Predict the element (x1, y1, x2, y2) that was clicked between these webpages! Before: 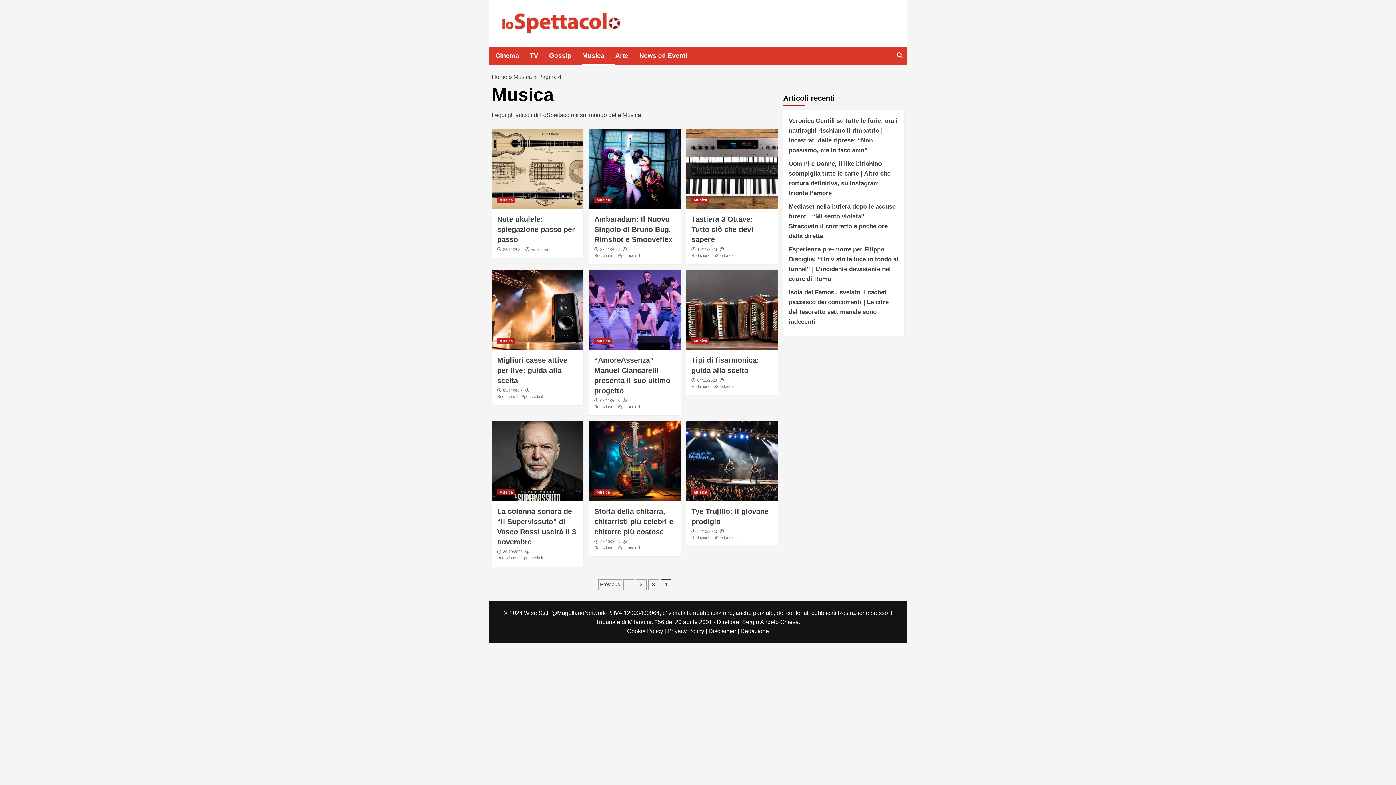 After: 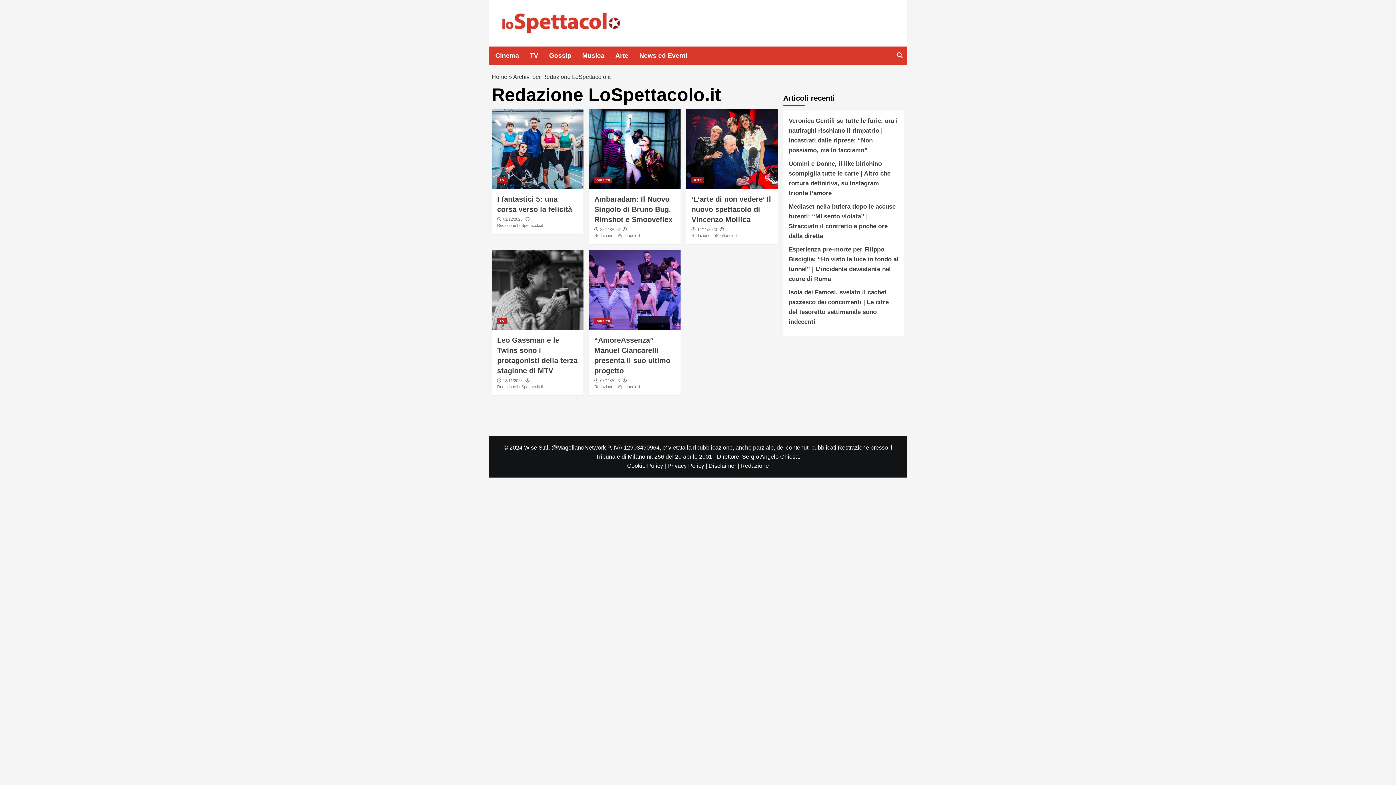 Action: label: Redazione LoSpettacolo.it bbox: (594, 404, 640, 409)